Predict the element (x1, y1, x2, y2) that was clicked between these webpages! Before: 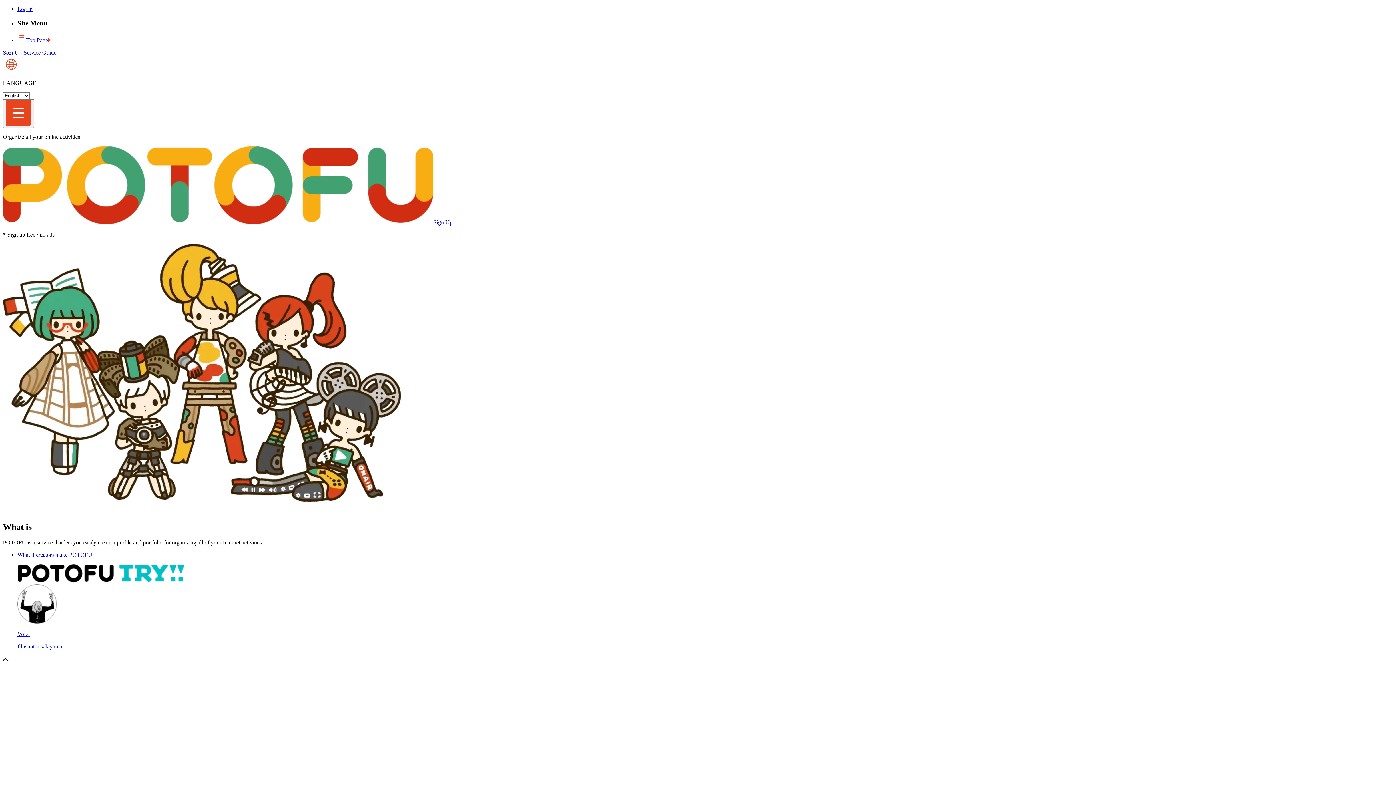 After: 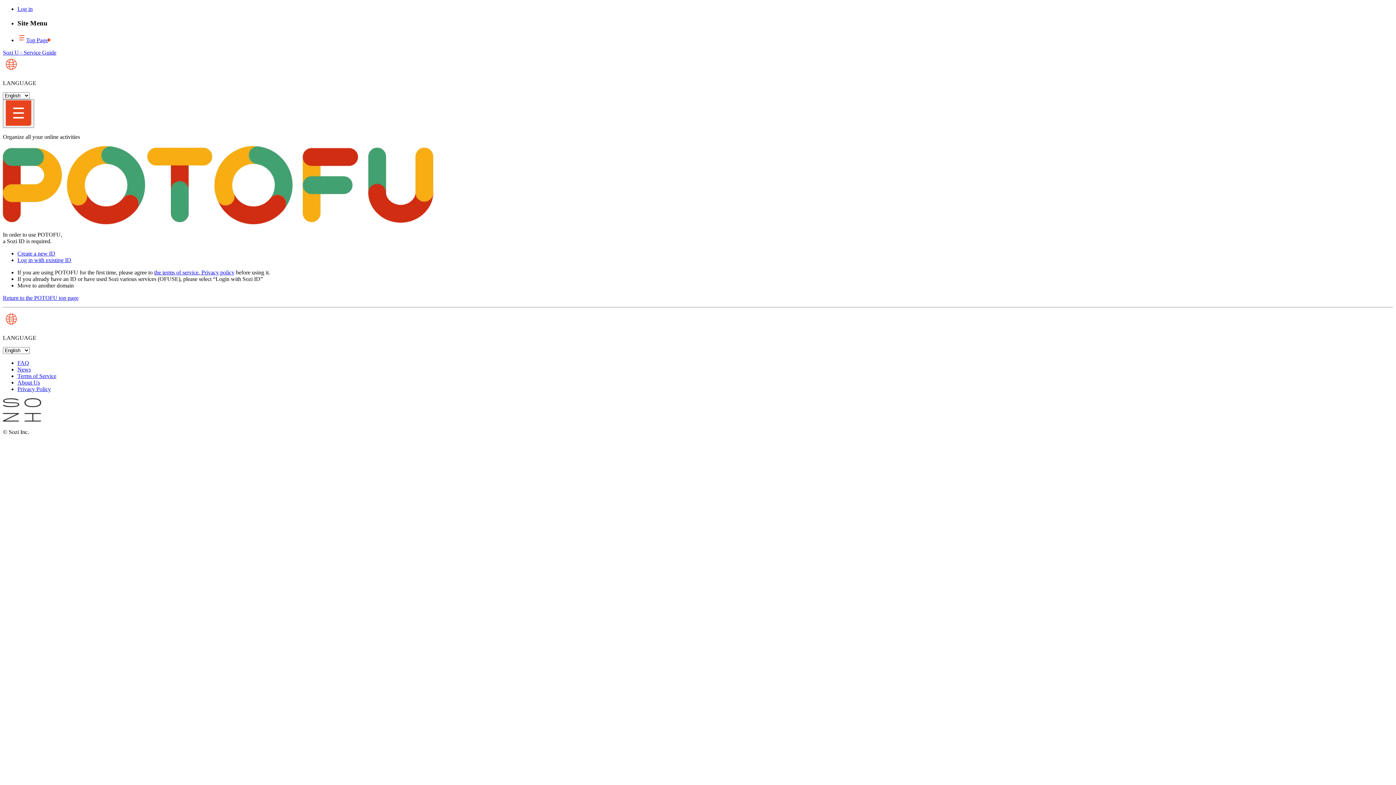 Action: bbox: (17, 5, 32, 12) label: Log in